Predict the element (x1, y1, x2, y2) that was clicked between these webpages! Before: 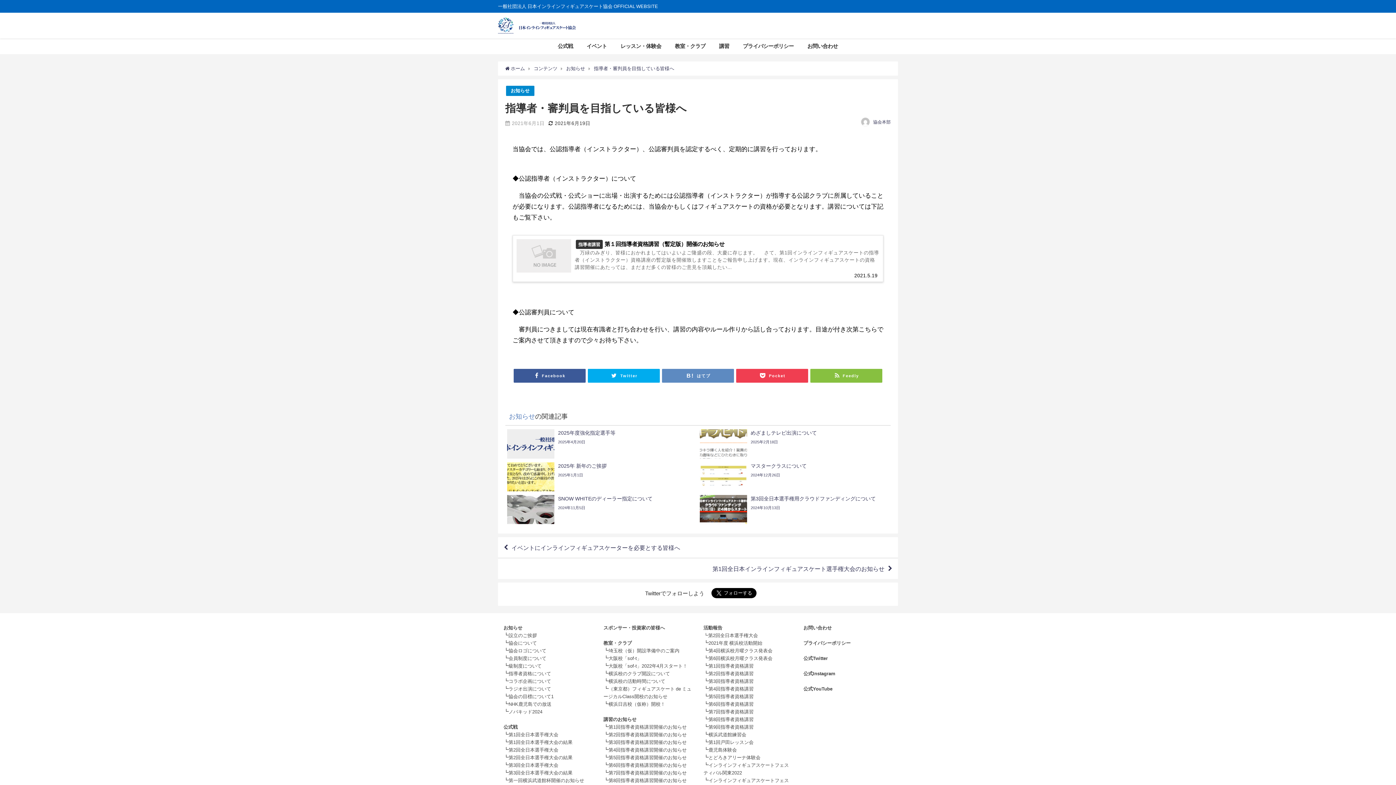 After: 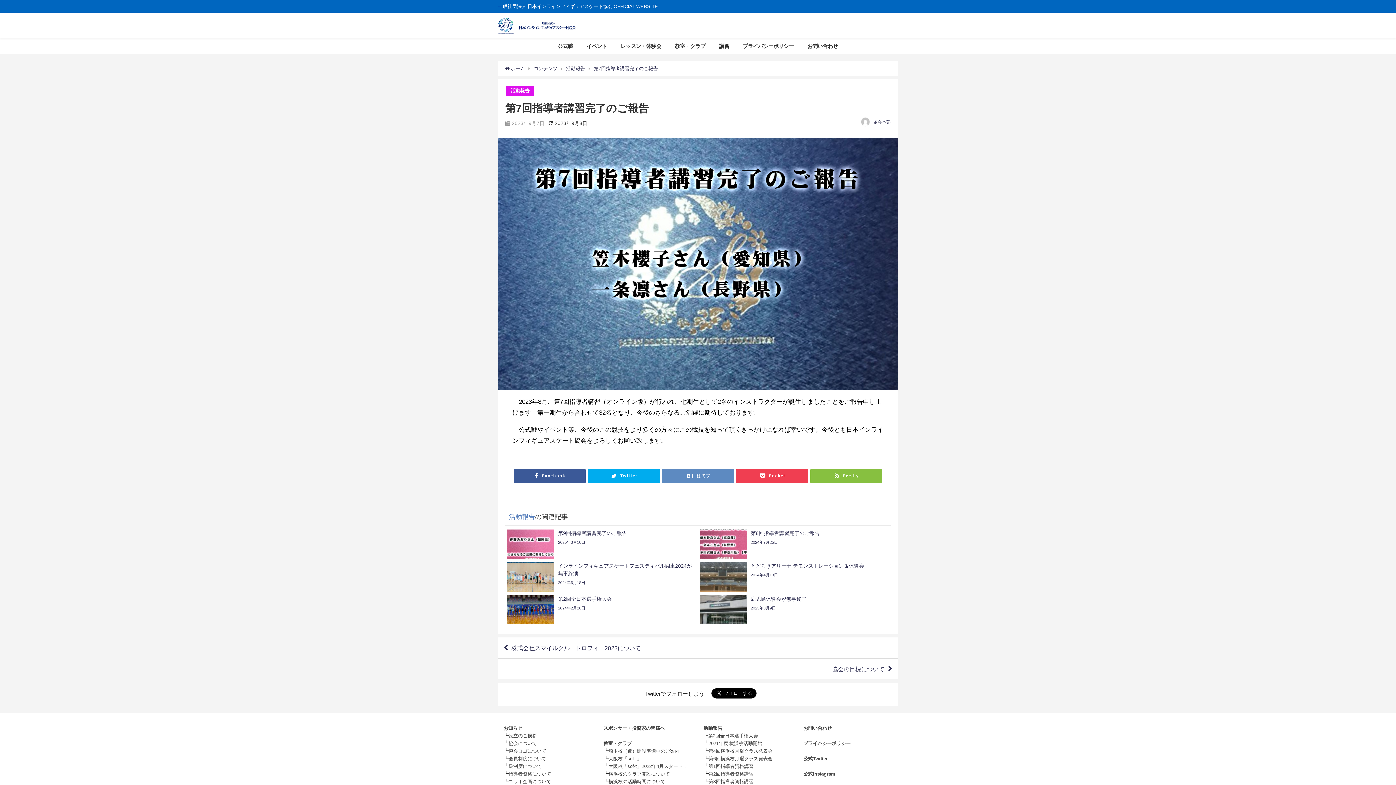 Action: label: 第7回指導者資格講習 bbox: (708, 709, 753, 714)